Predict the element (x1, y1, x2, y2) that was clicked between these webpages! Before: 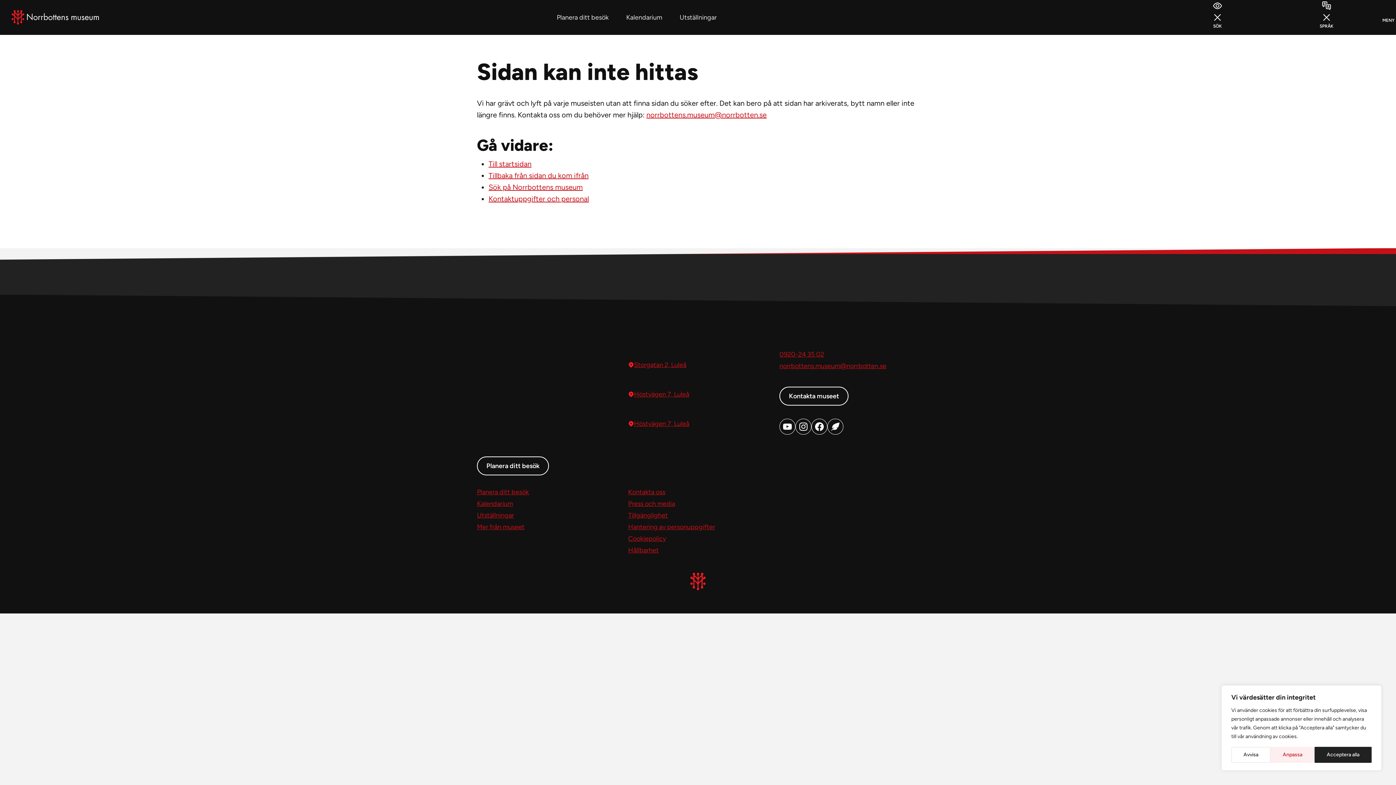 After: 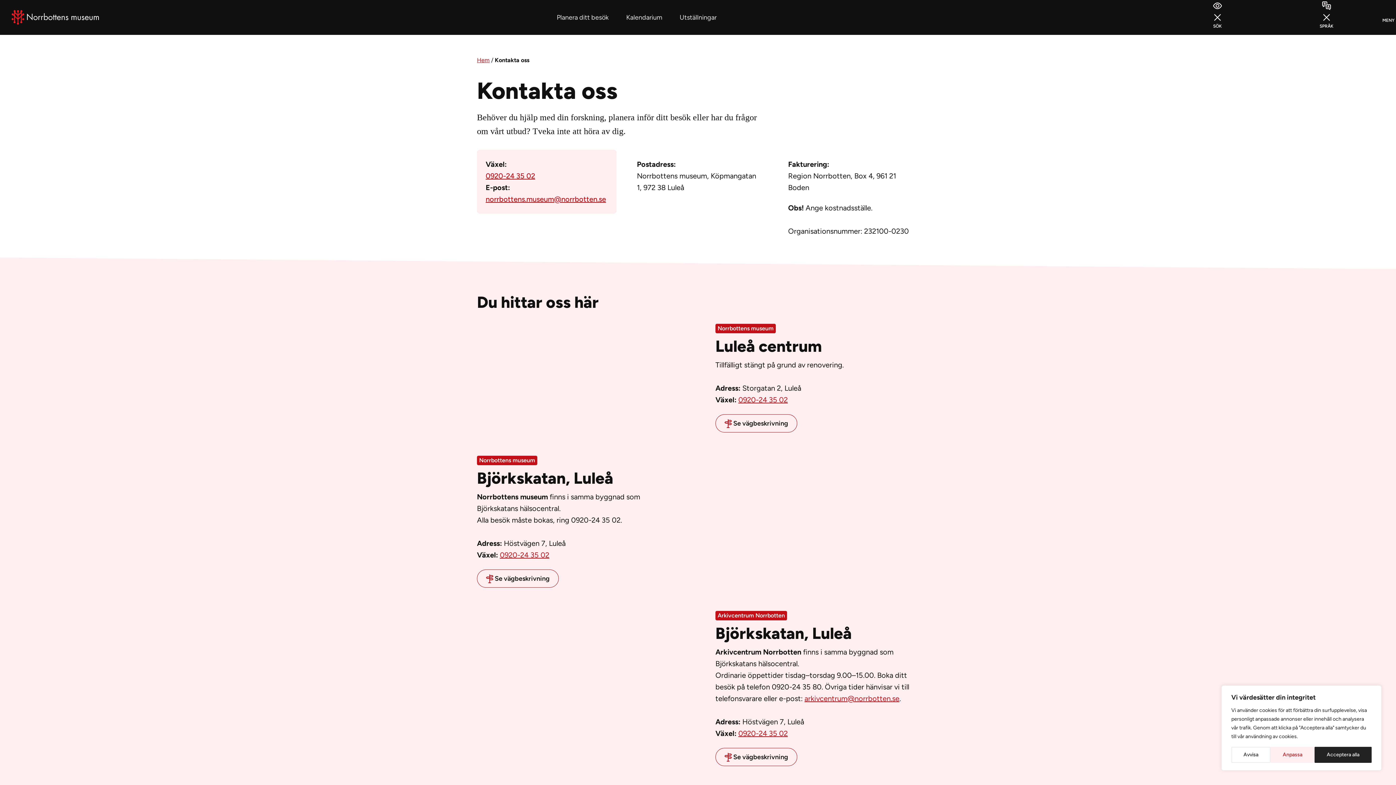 Action: bbox: (628, 488, 665, 496) label: Kontakta oss